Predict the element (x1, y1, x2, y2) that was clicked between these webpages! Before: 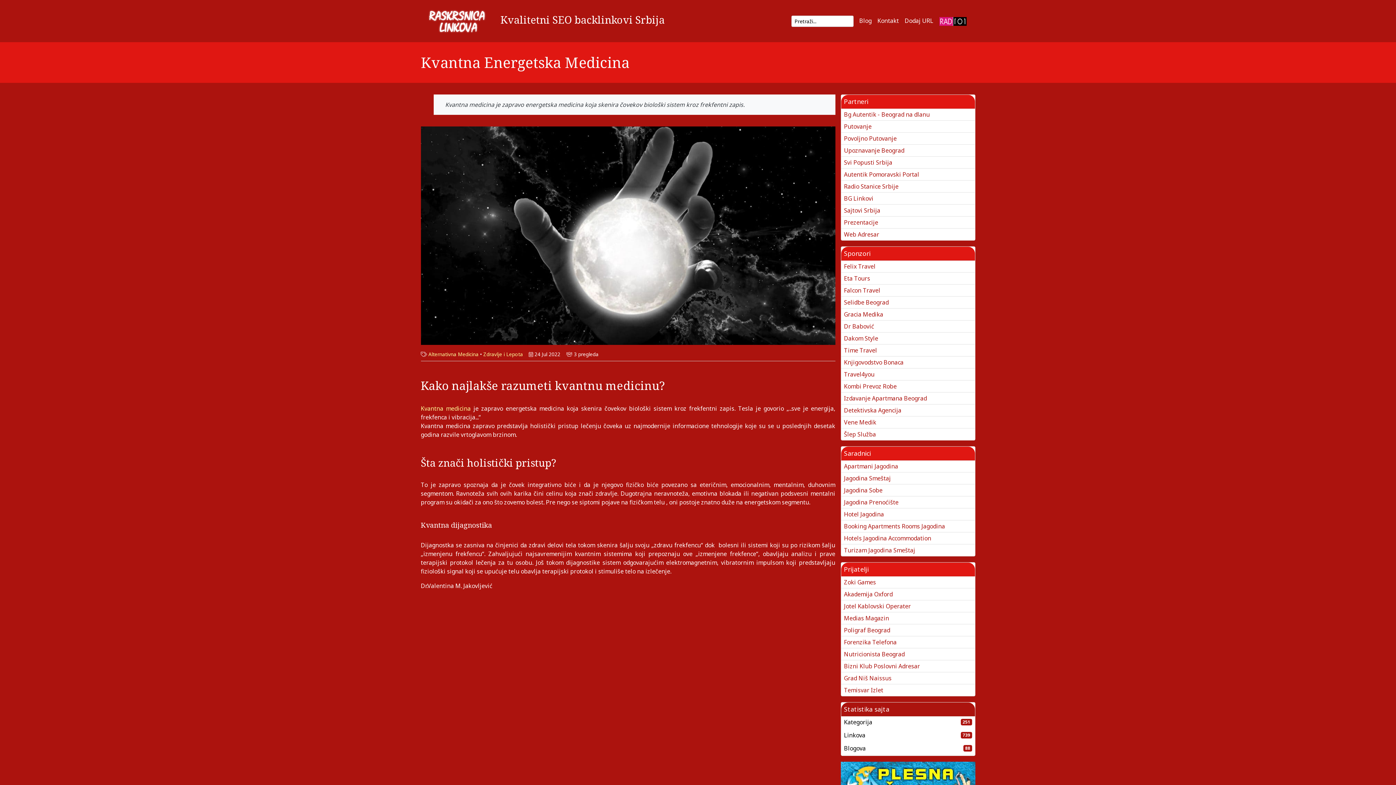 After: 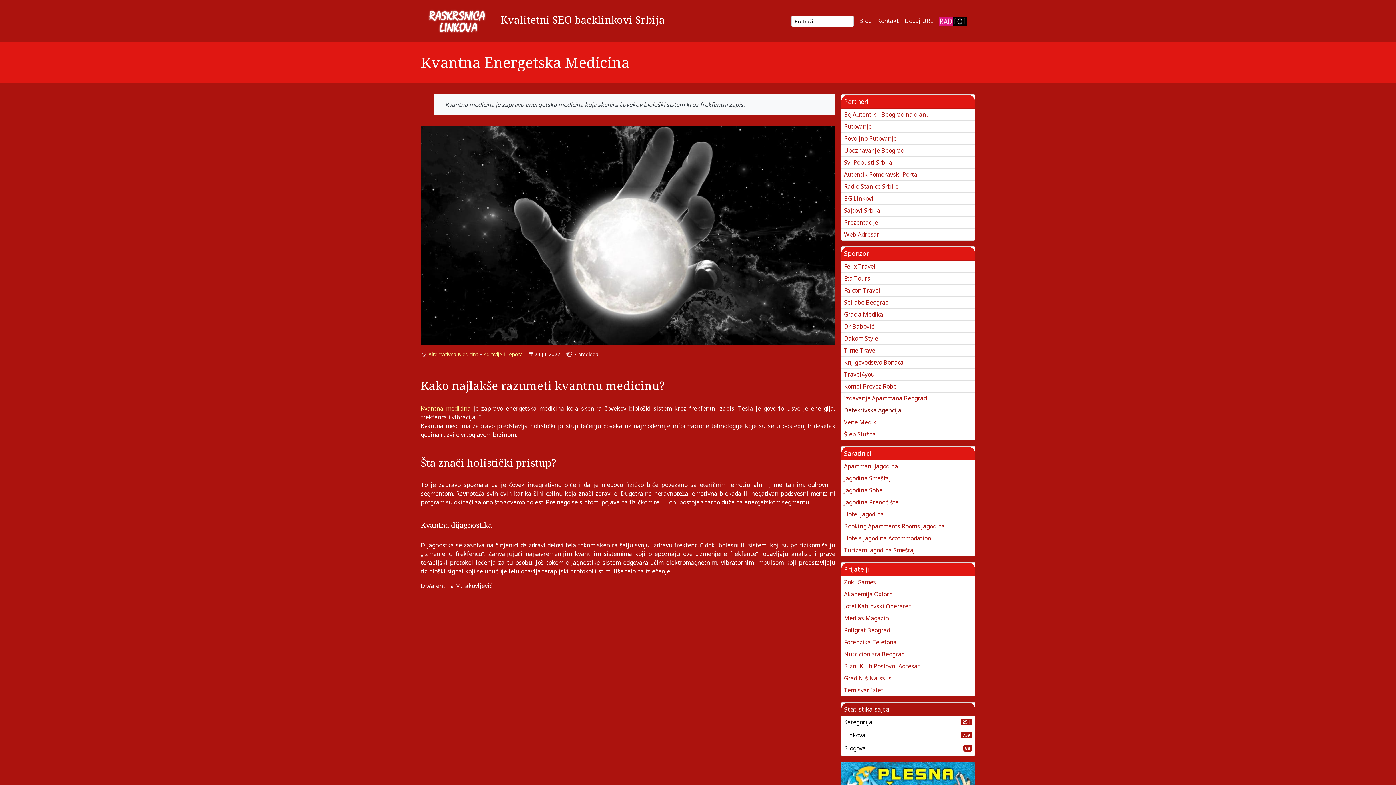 Action: bbox: (844, 406, 901, 414) label: Detektivska Agencija